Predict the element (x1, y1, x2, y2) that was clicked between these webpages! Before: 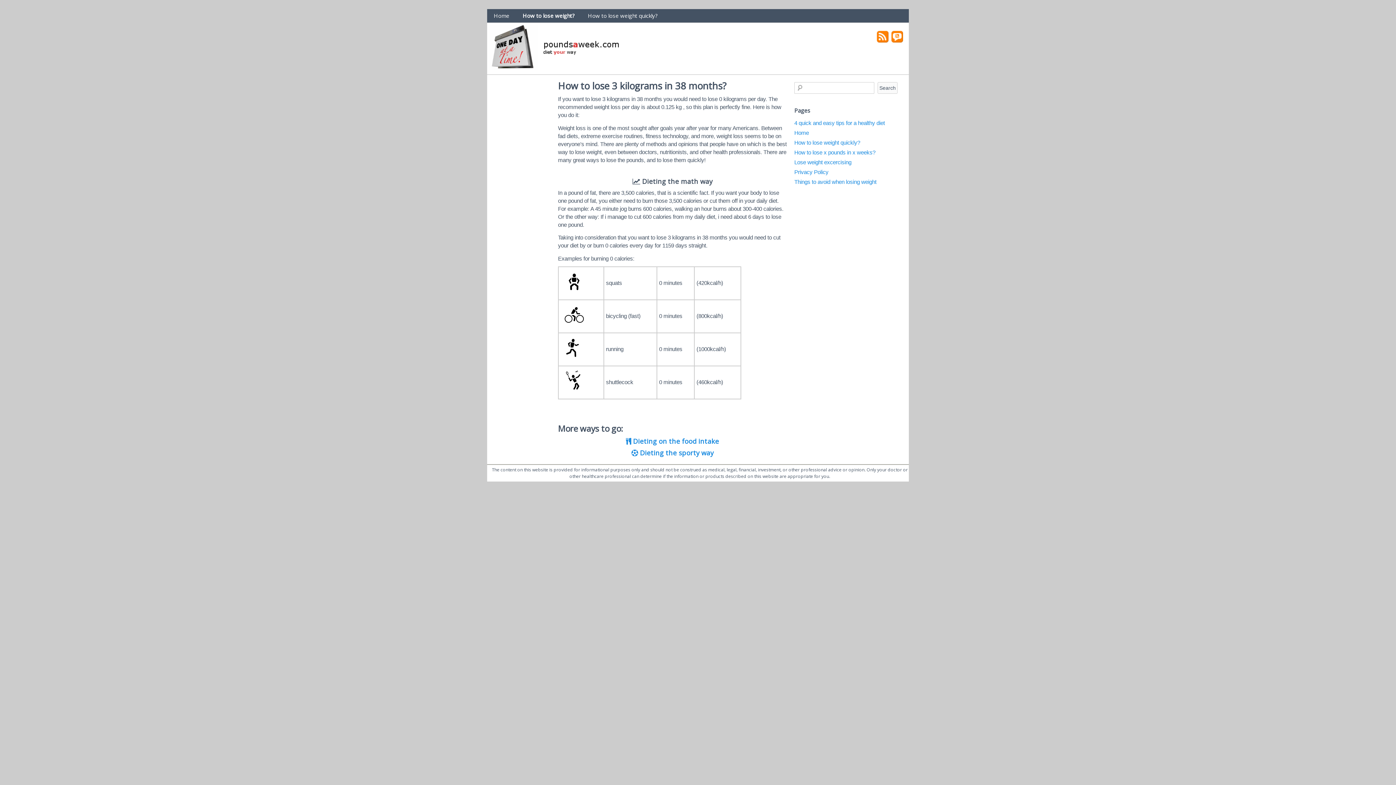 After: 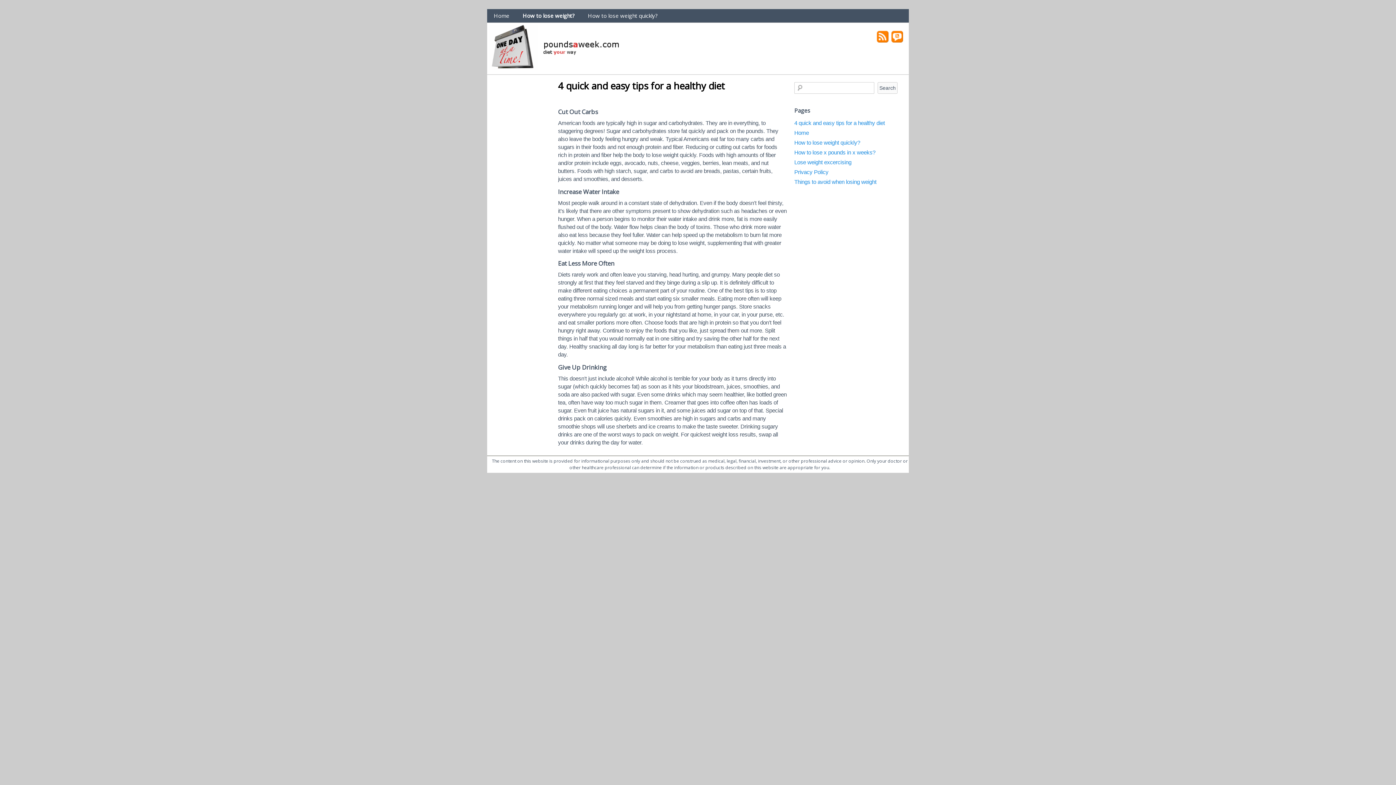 Action: bbox: (794, 120, 885, 126) label: 4 quick and easy tips for a healthy diet